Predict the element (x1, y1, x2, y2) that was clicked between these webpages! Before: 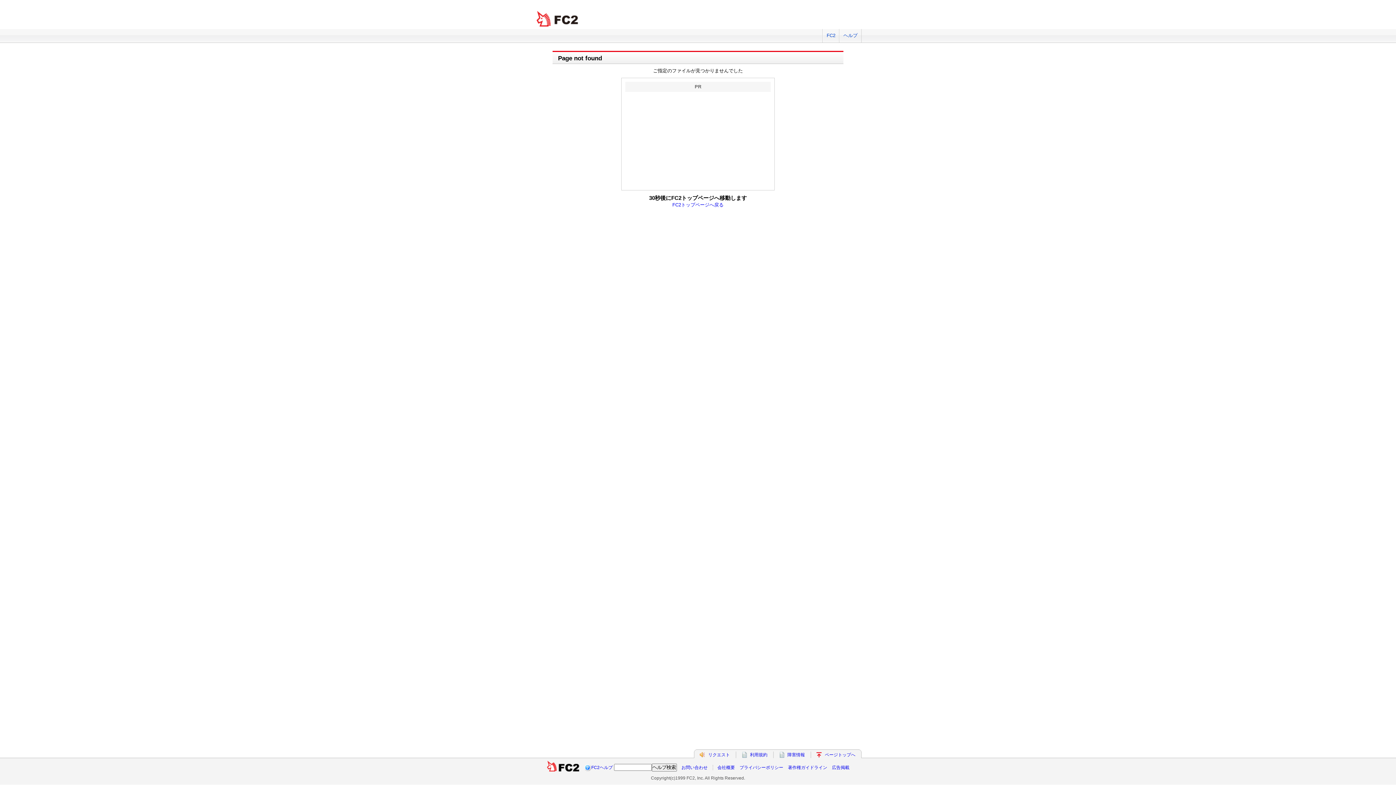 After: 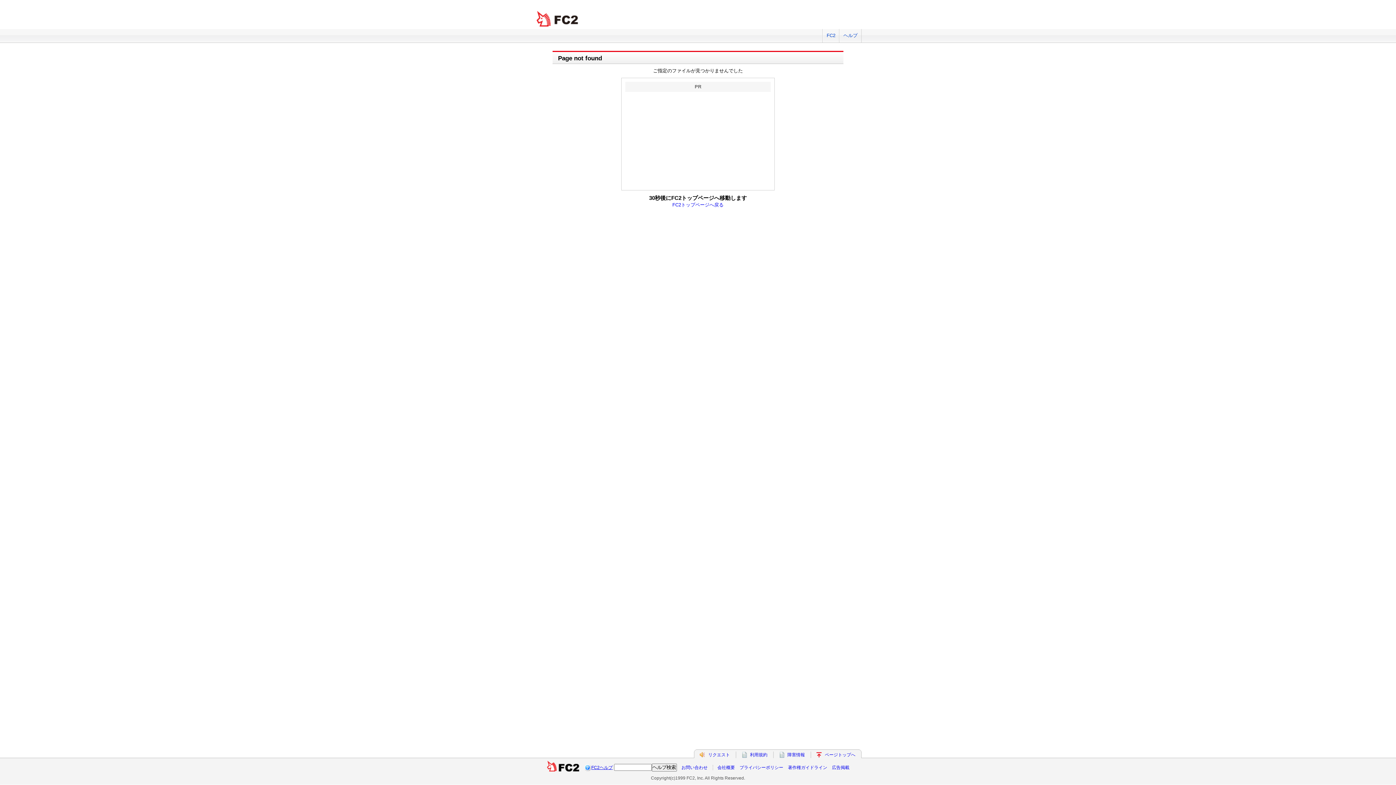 Action: bbox: (591, 765, 612, 770) label: FC2ヘルプ